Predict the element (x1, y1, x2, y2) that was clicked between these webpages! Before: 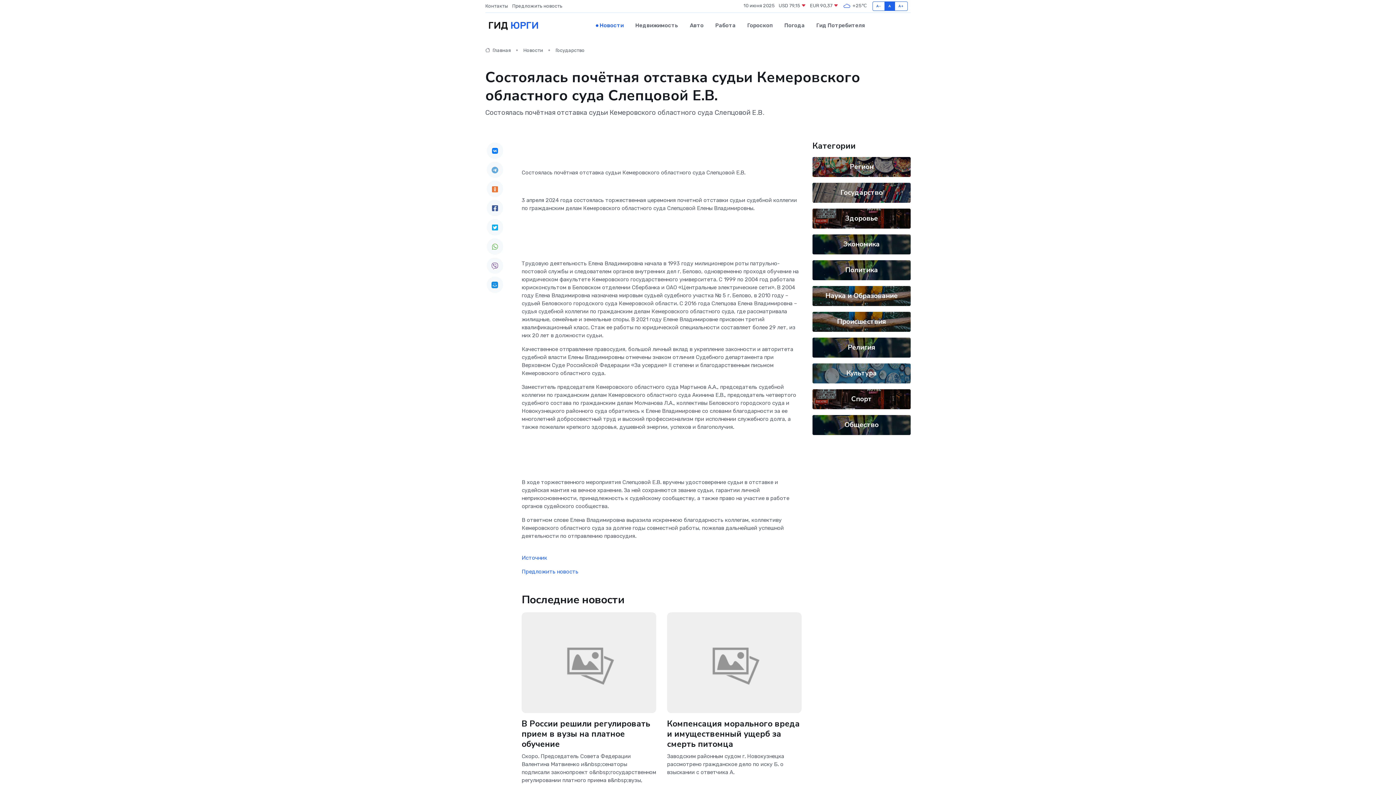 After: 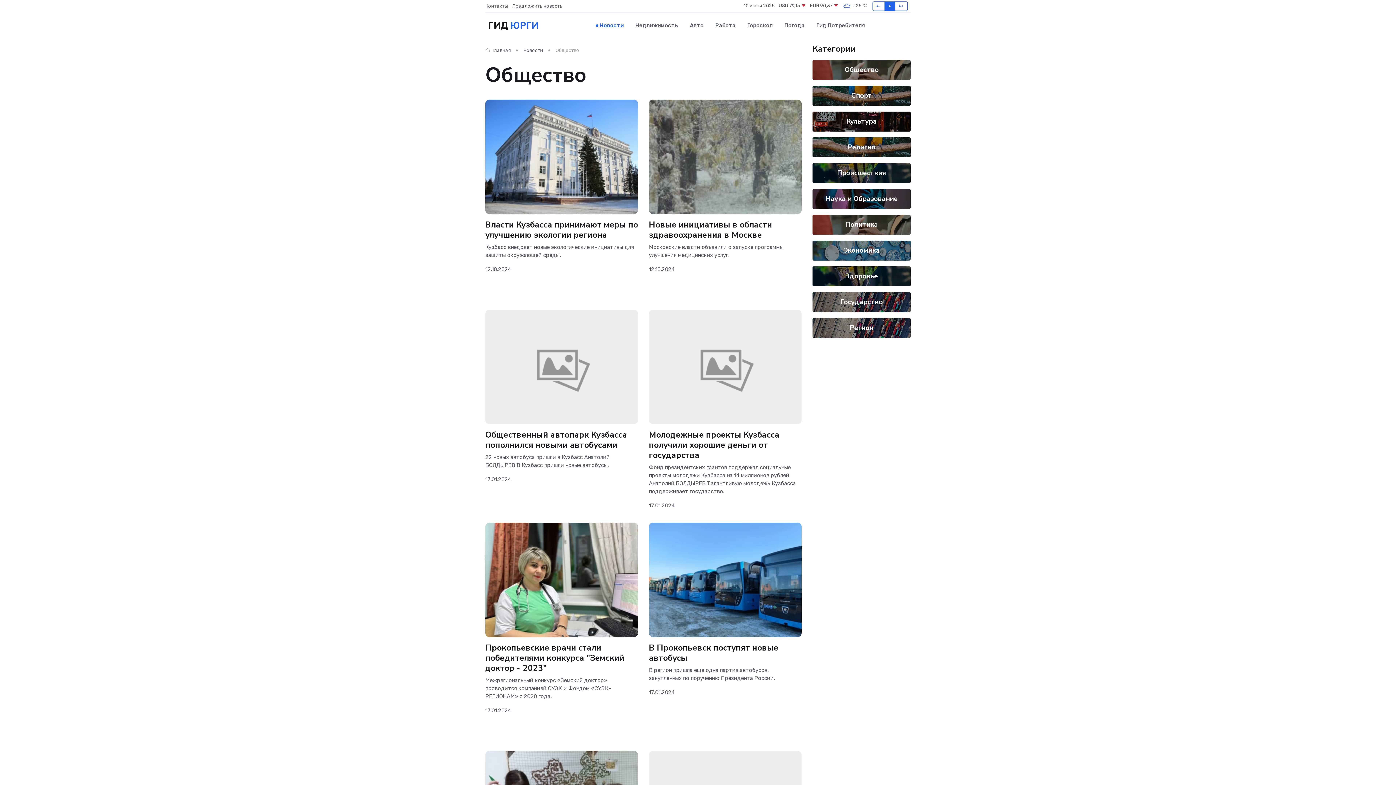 Action: bbox: (844, 420, 878, 429) label: Общество